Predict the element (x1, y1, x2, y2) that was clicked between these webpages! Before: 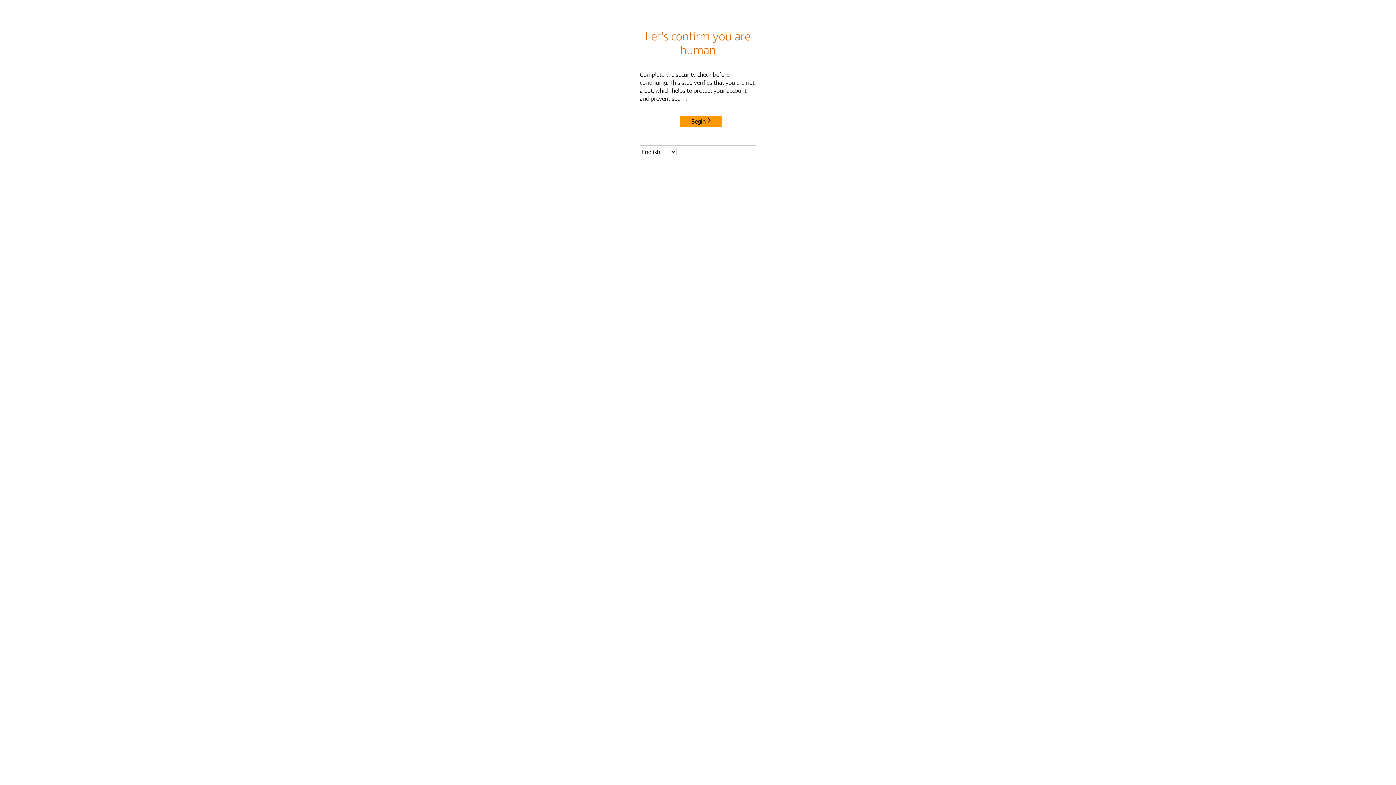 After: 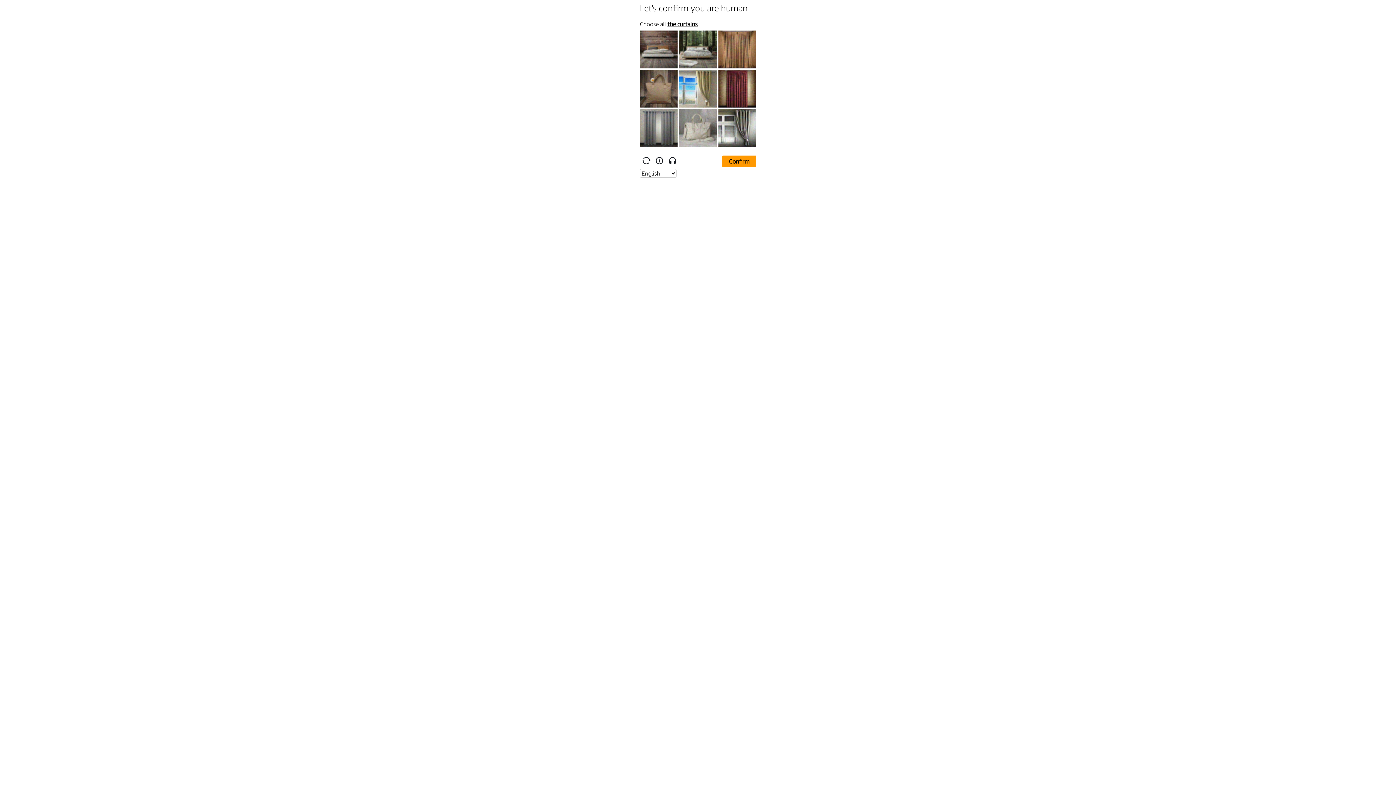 Action: bbox: (680, 115, 722, 127) label: Begin